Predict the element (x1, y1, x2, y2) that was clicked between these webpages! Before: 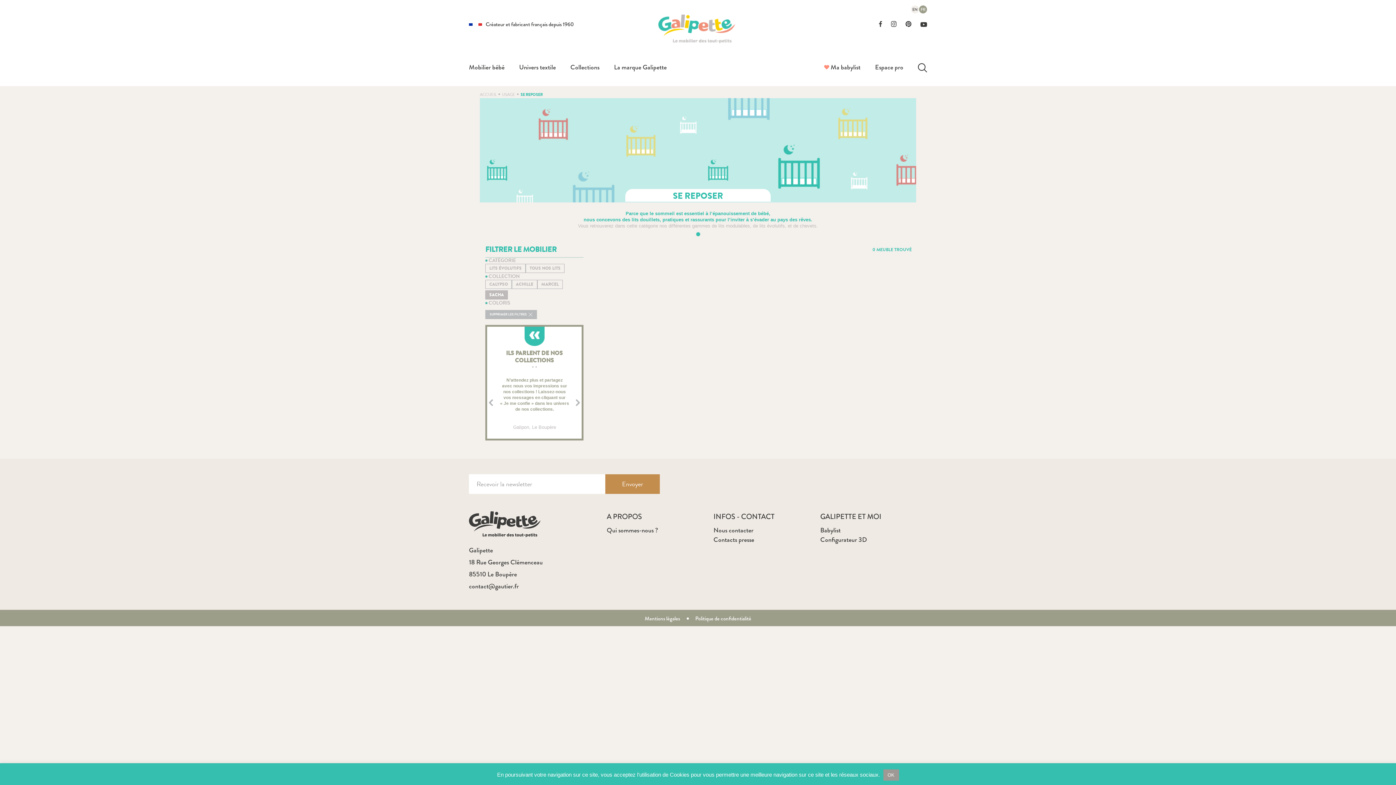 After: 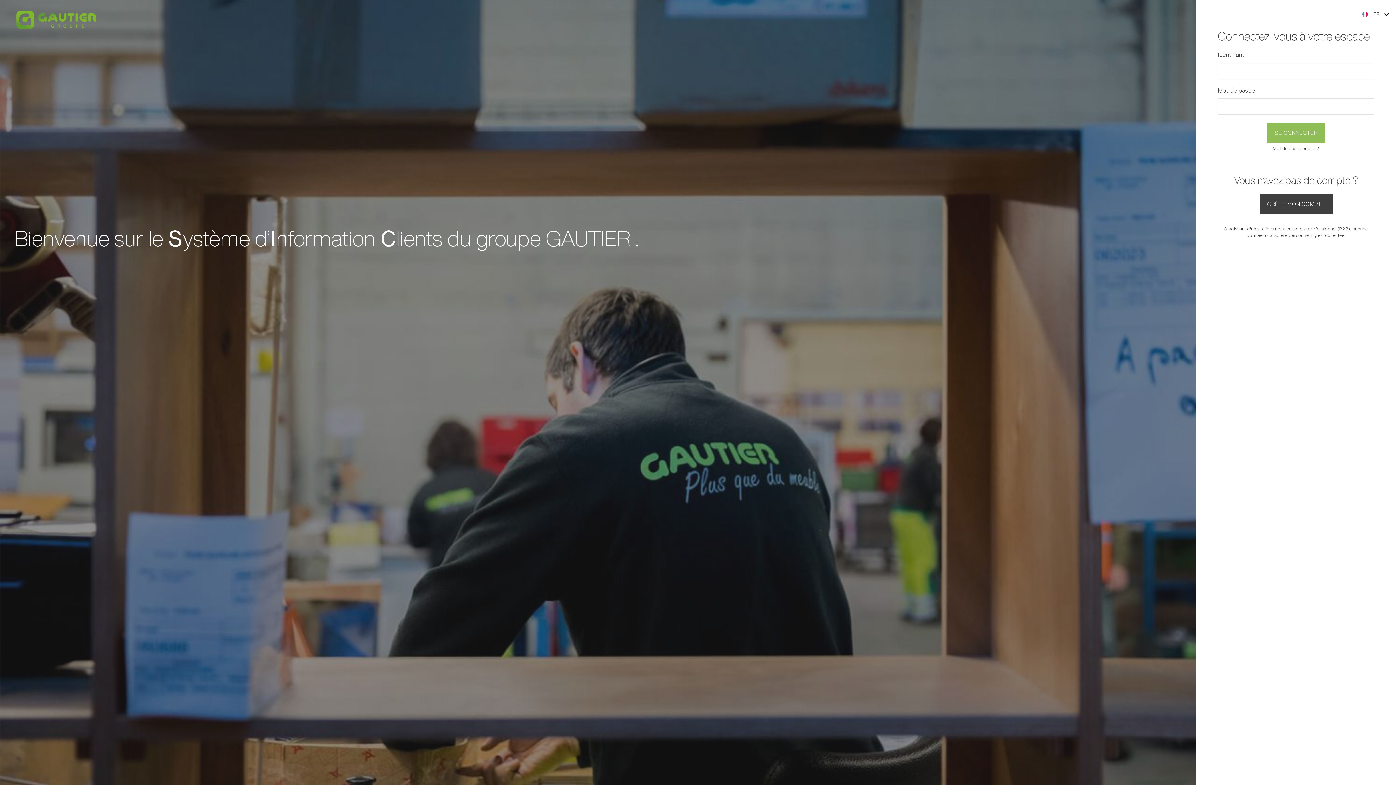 Action: bbox: (875, 62, 903, 72) label: Espace pro